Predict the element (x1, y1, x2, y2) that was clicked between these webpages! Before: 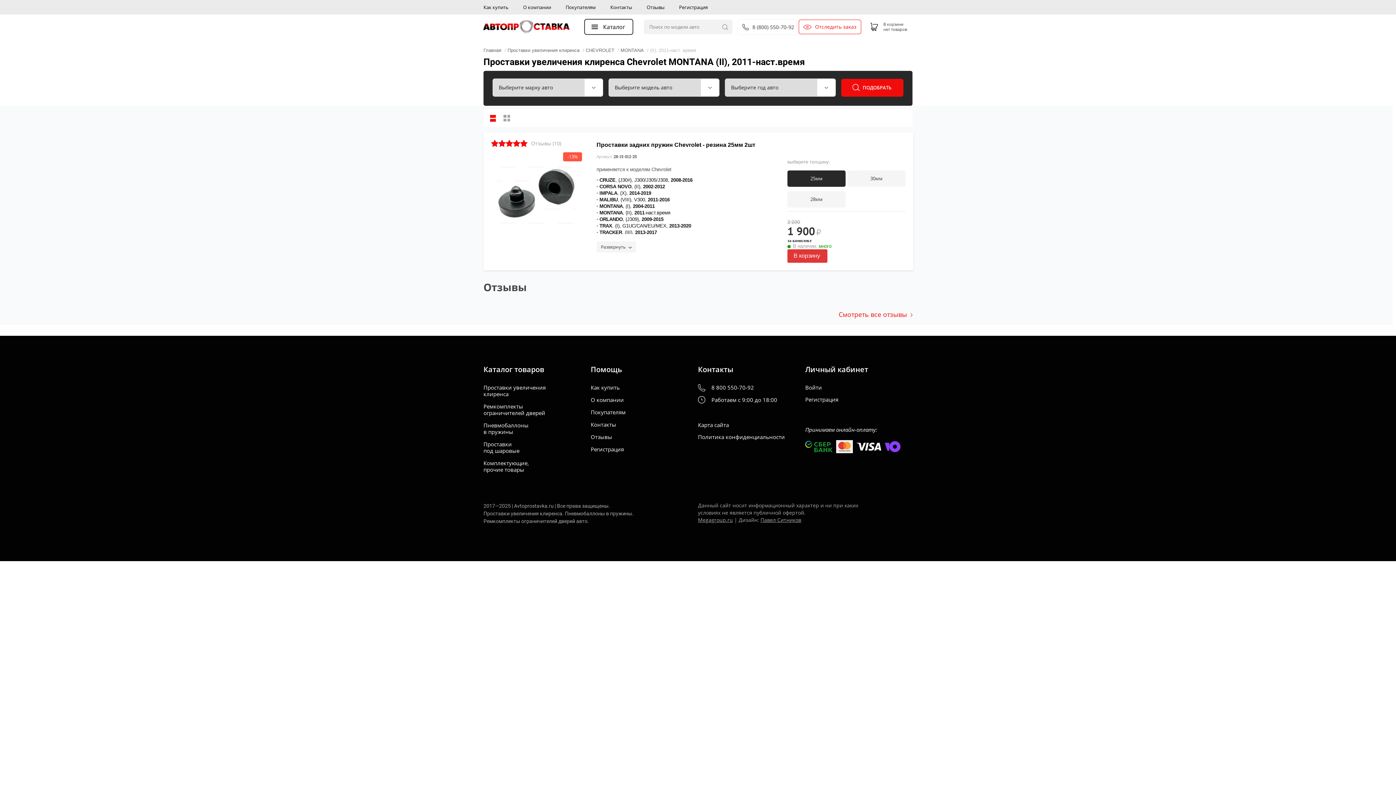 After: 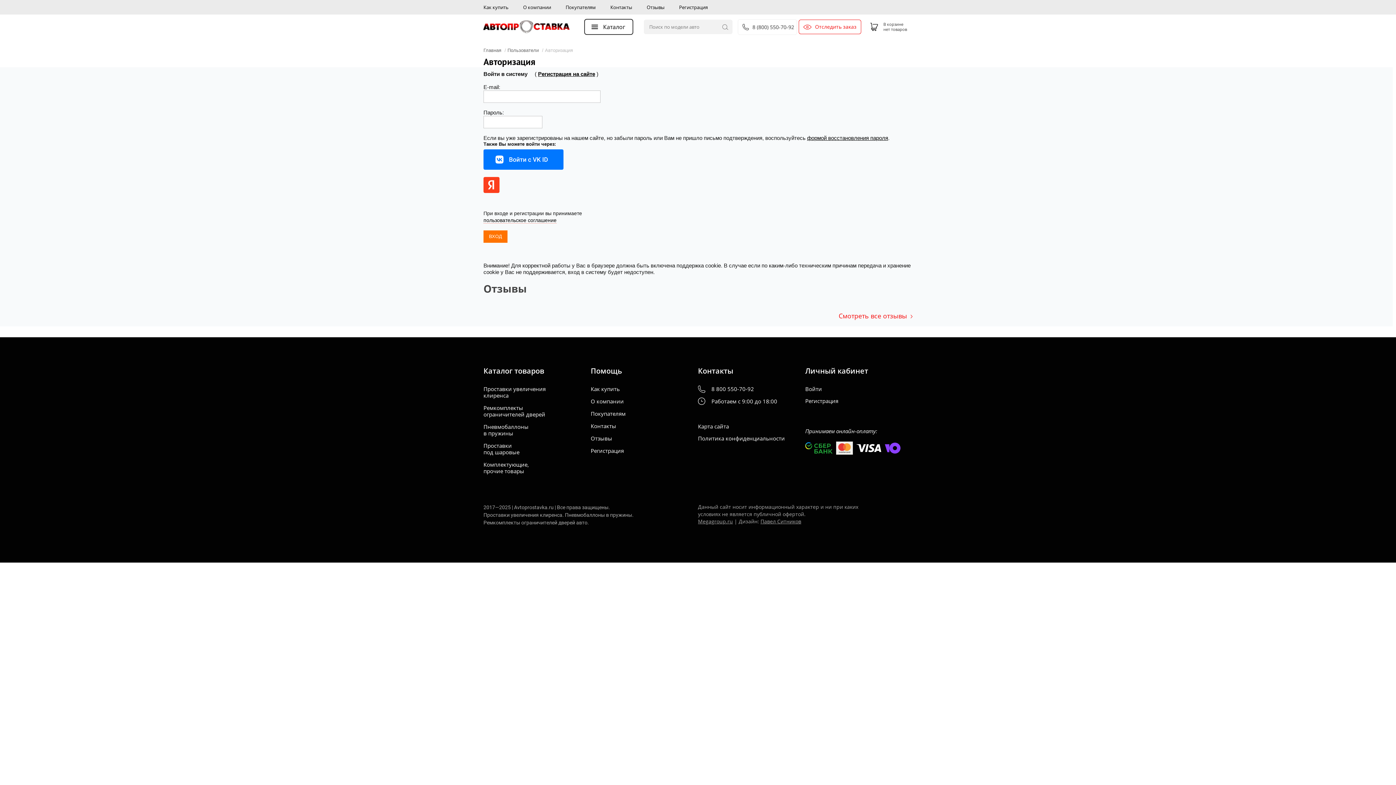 Action: label: Войти bbox: (805, 384, 905, 390)